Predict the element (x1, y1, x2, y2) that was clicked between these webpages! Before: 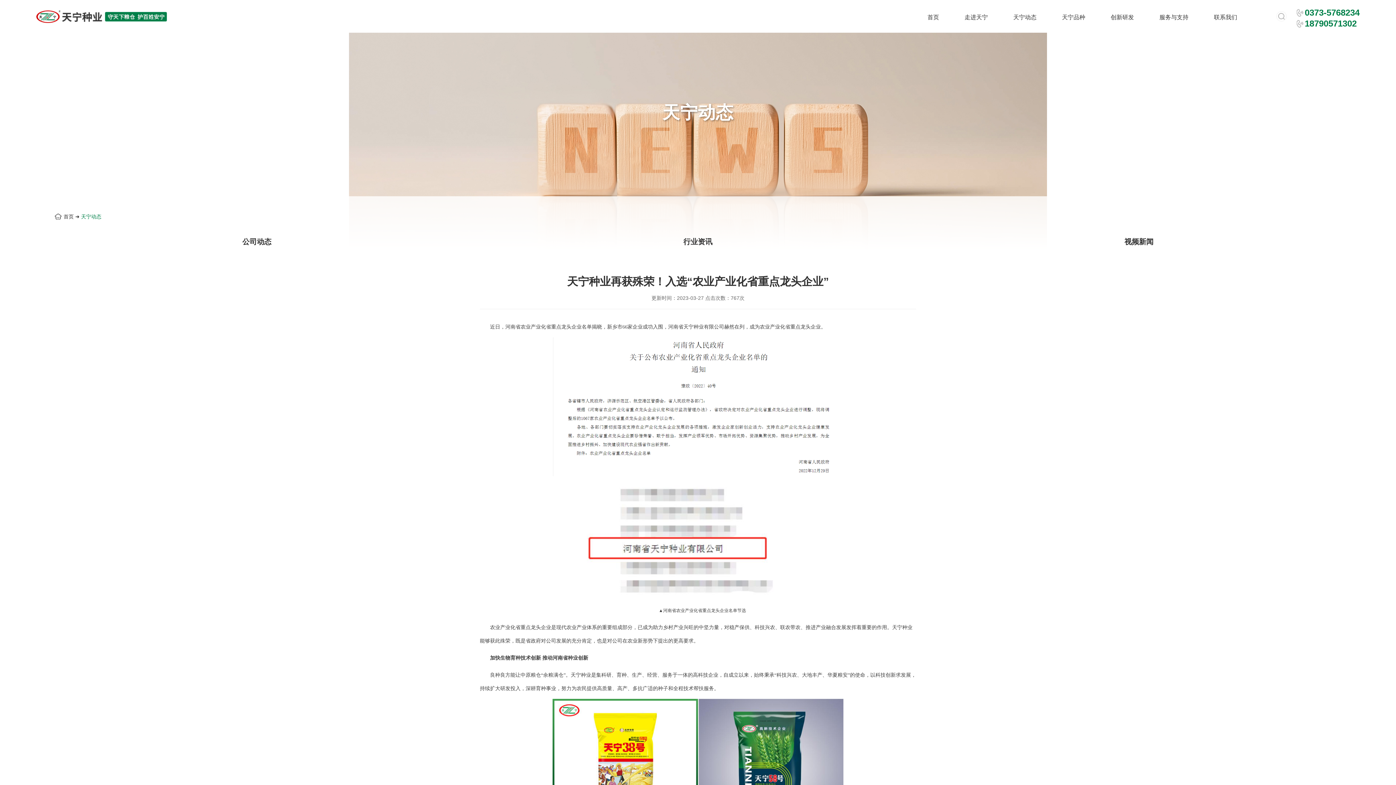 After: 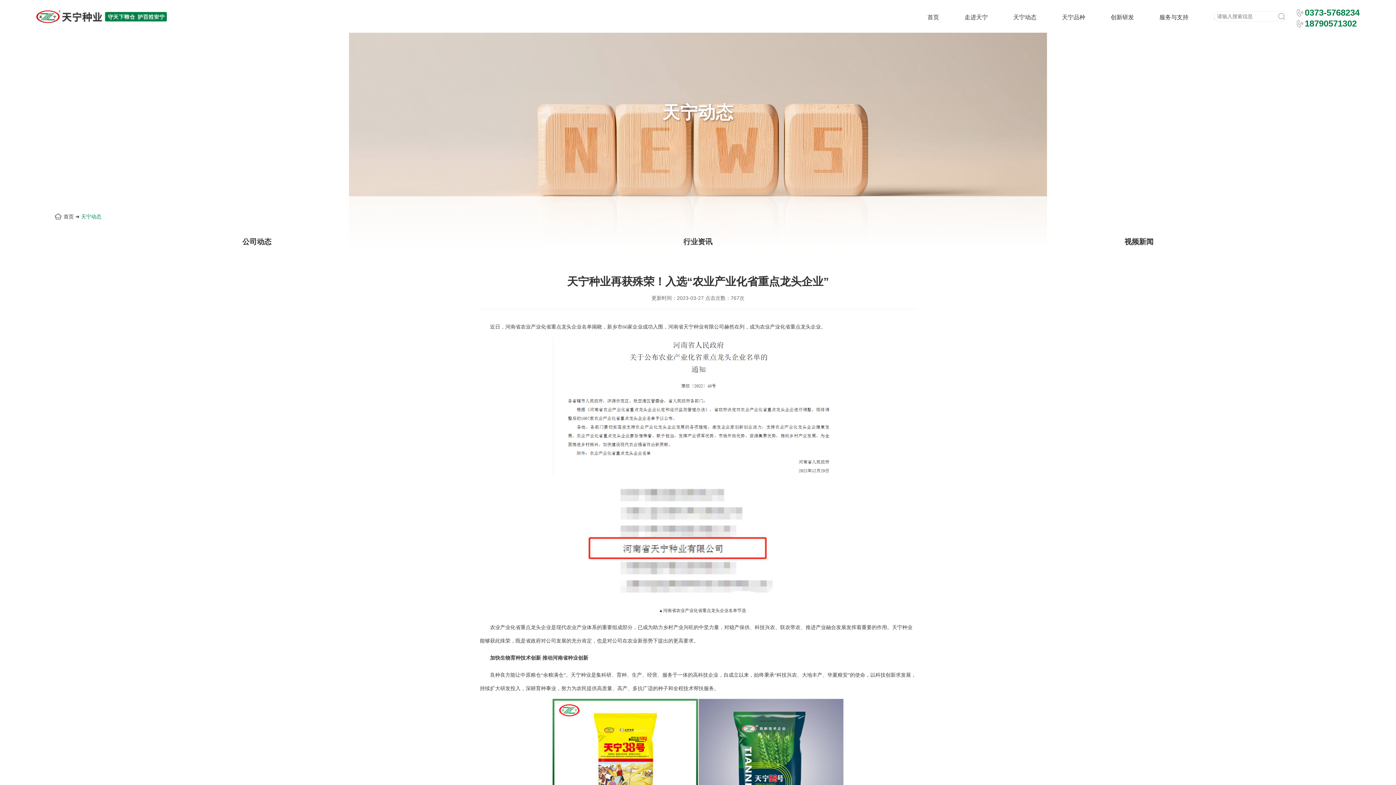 Action: bbox: (1277, 11, 1286, 21)